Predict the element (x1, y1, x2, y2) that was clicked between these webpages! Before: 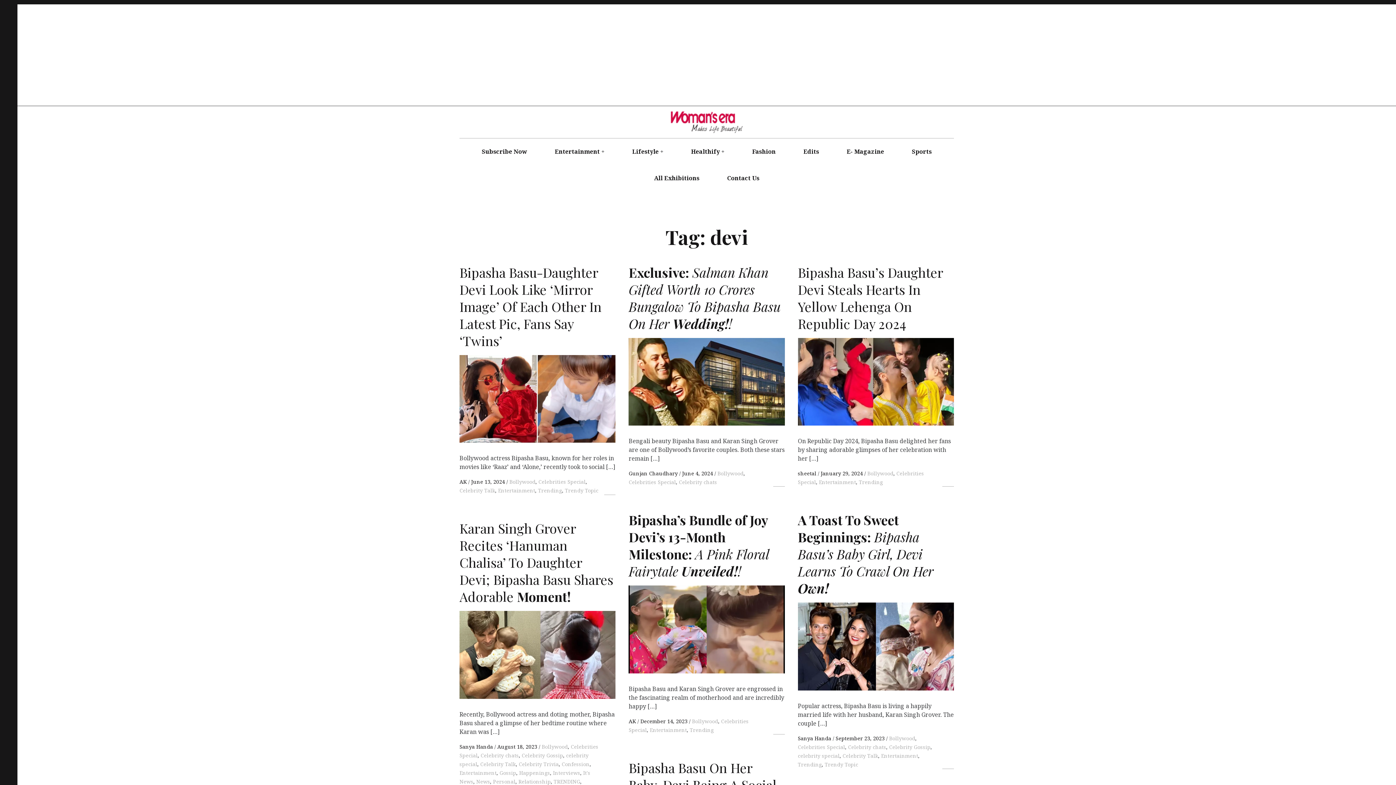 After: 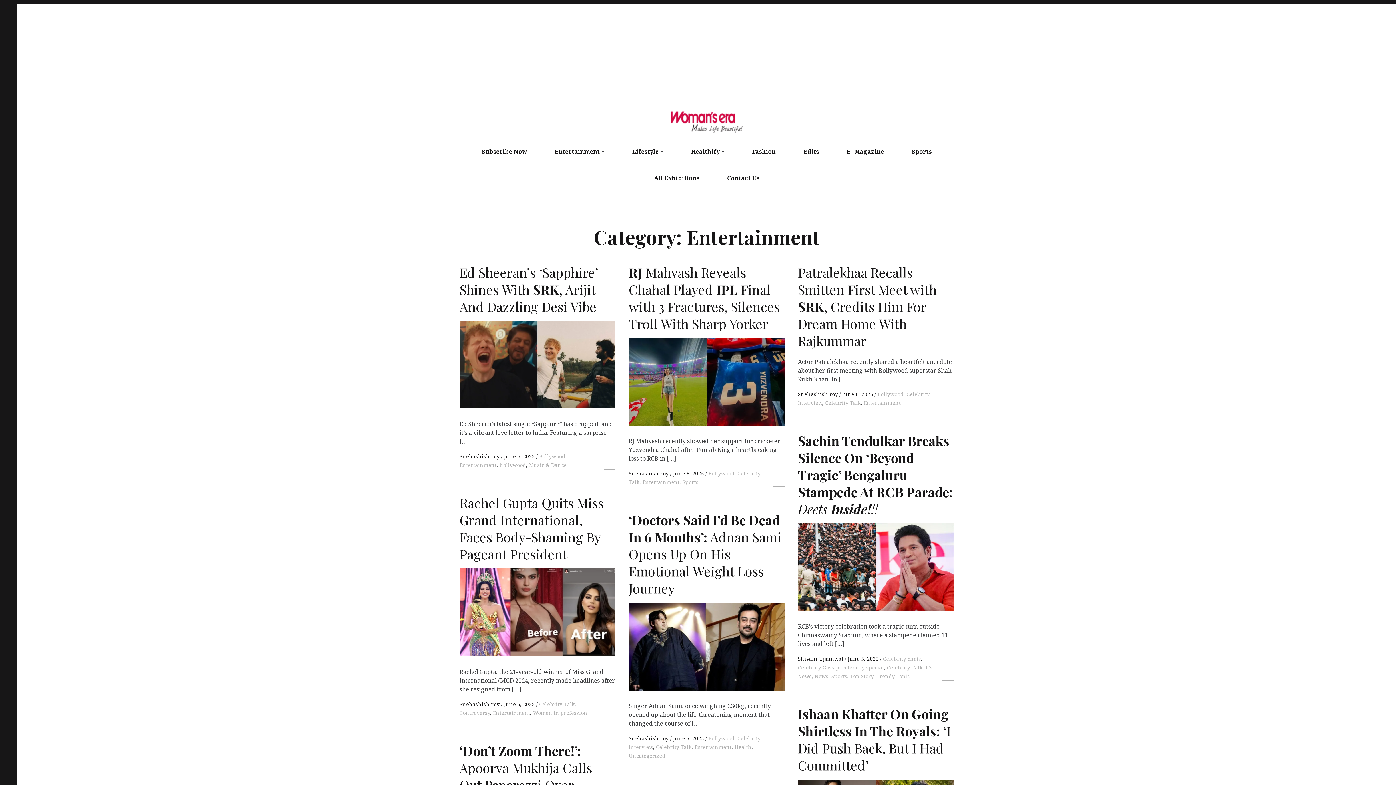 Action: bbox: (649, 726, 687, 733) label: Entertainment